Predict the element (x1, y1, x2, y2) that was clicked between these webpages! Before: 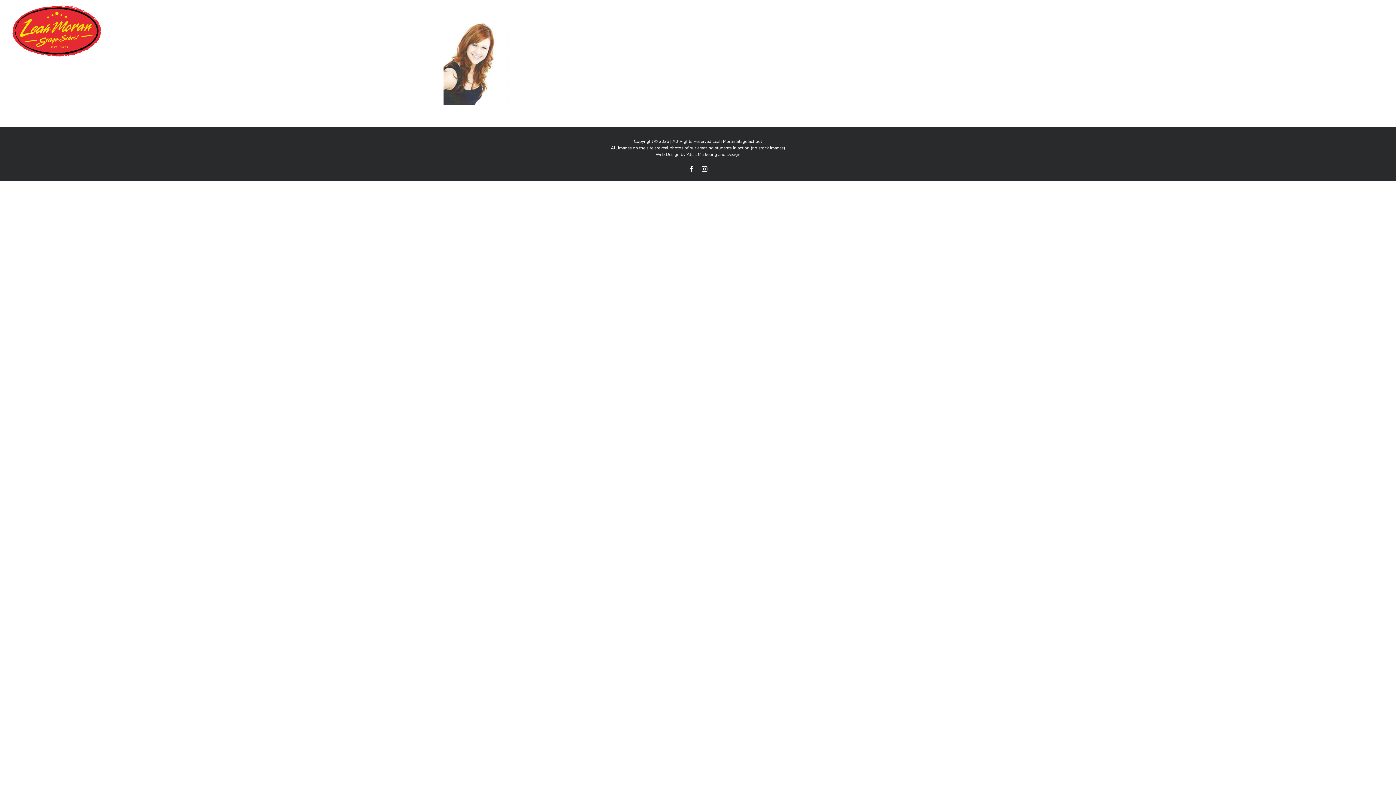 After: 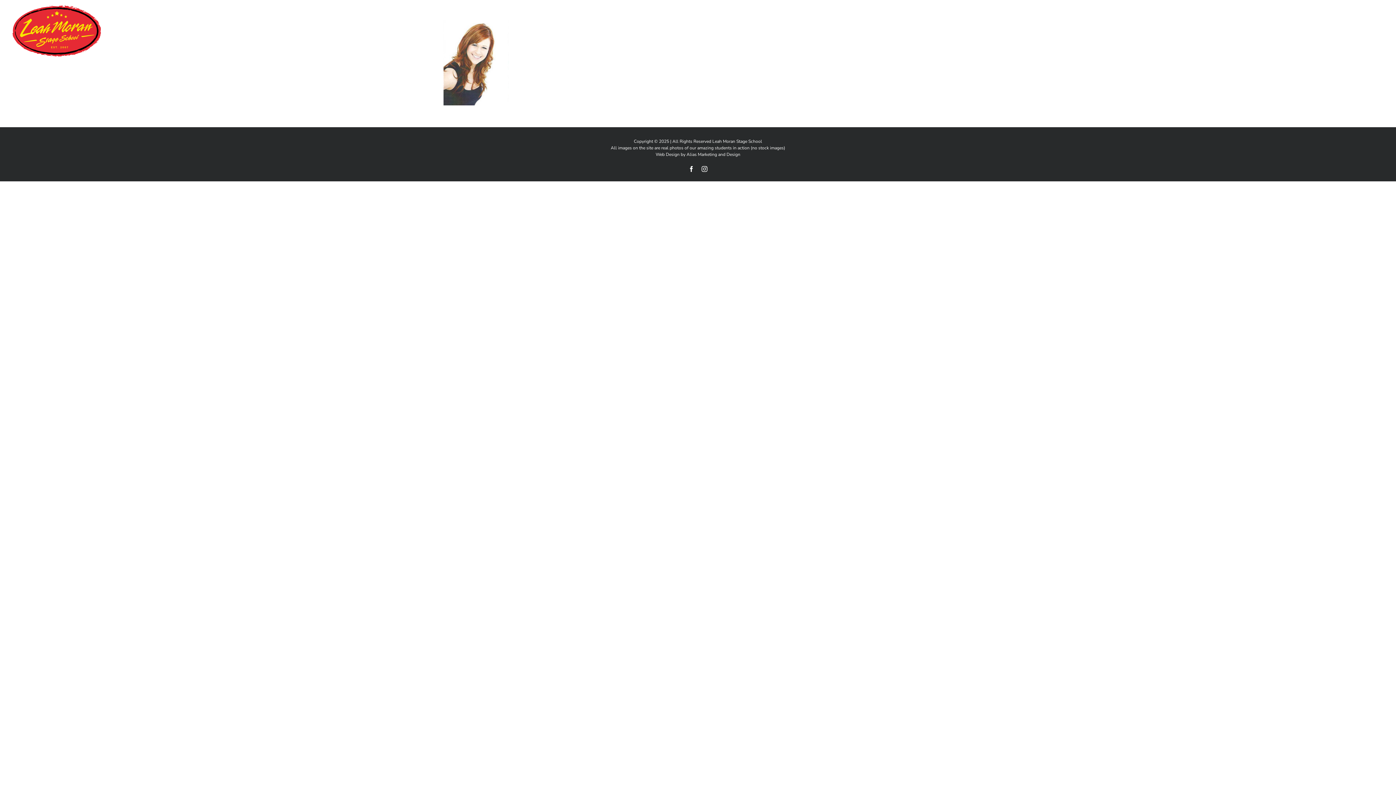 Action: bbox: (701, 166, 707, 172) label: Instagram